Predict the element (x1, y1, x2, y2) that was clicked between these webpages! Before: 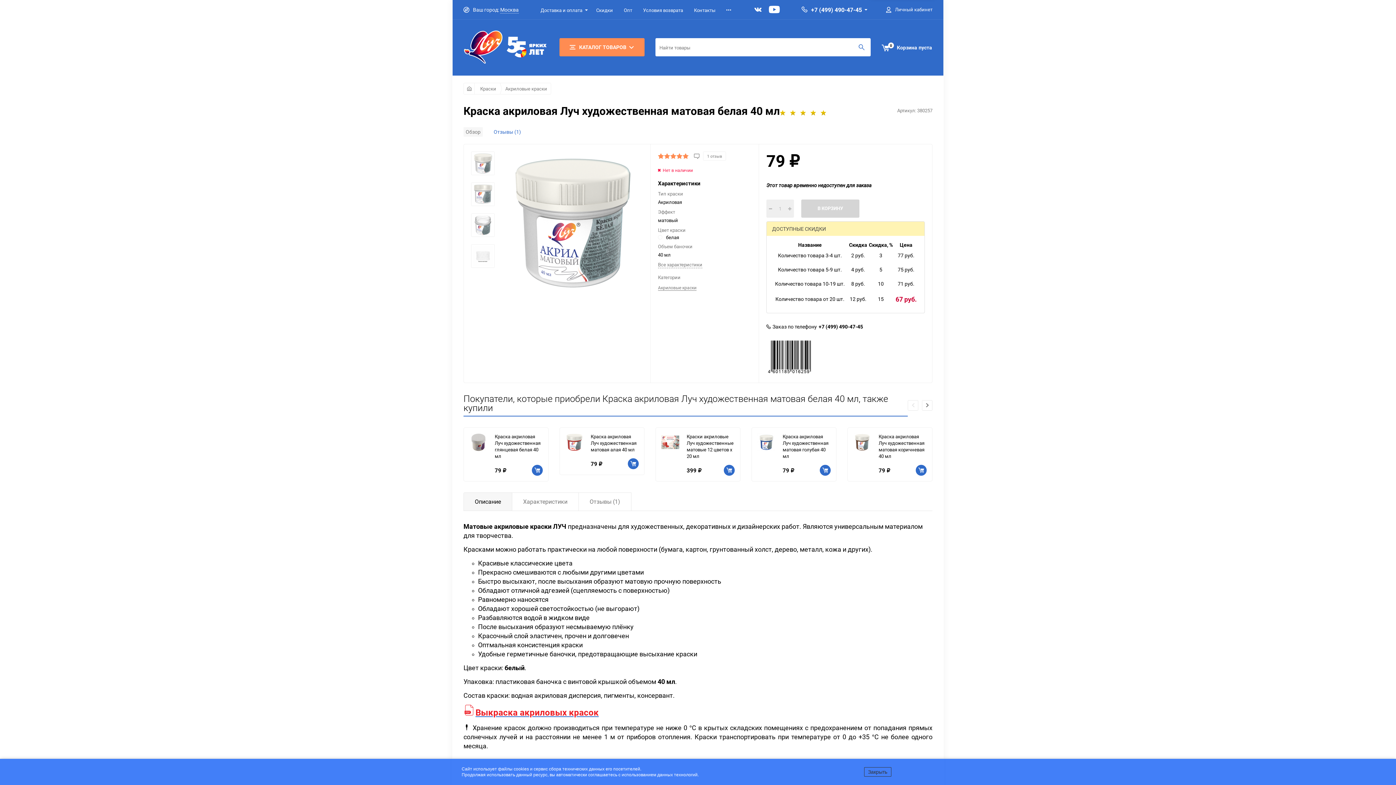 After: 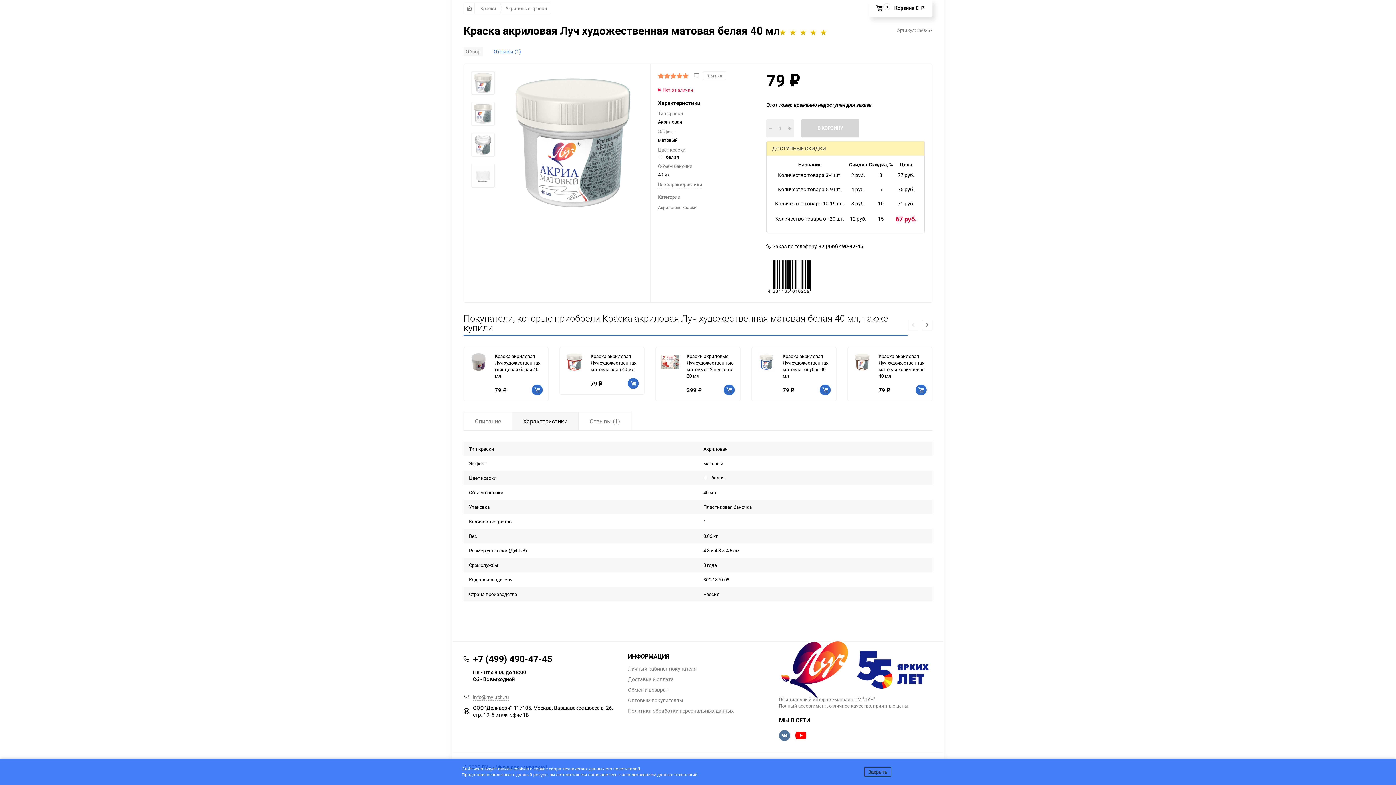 Action: label: Все характеристики bbox: (658, 261, 702, 268)